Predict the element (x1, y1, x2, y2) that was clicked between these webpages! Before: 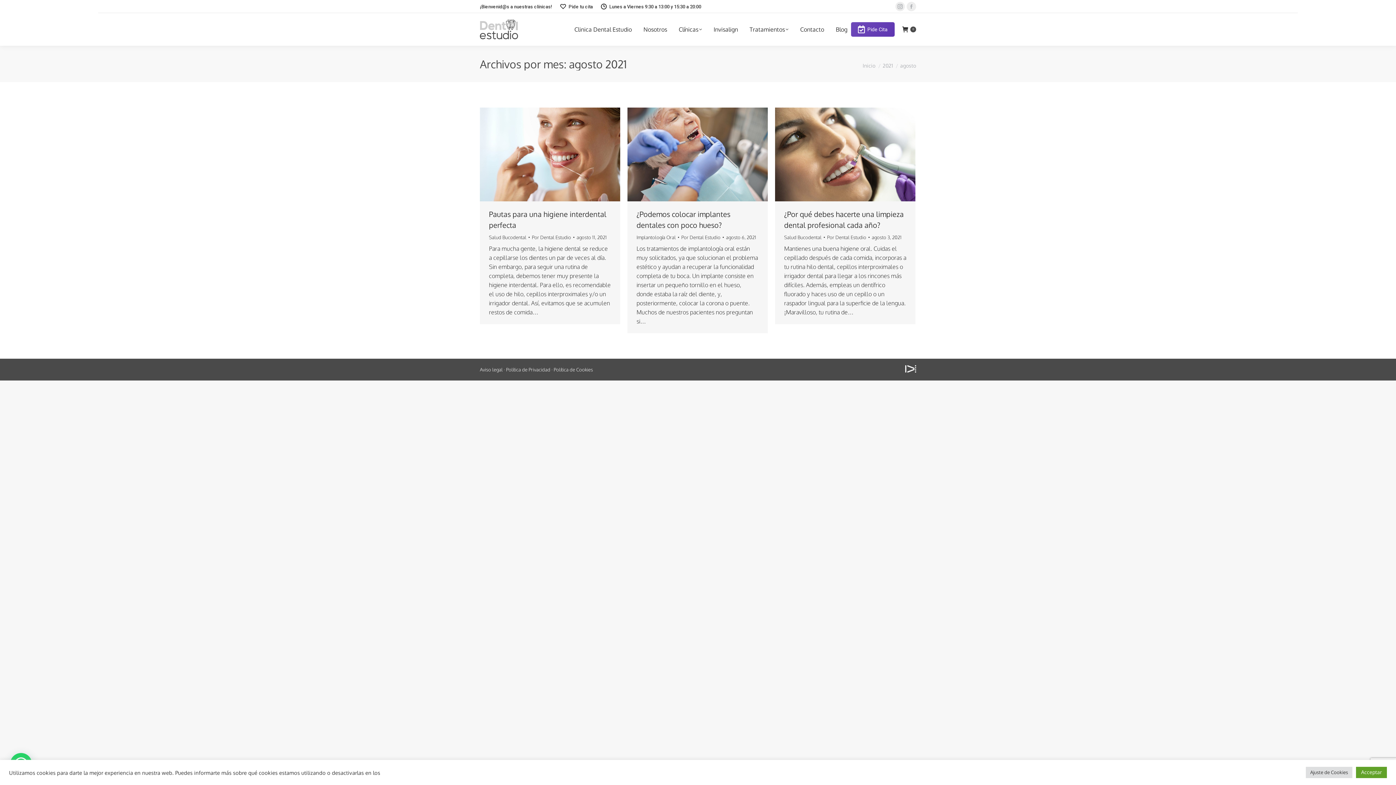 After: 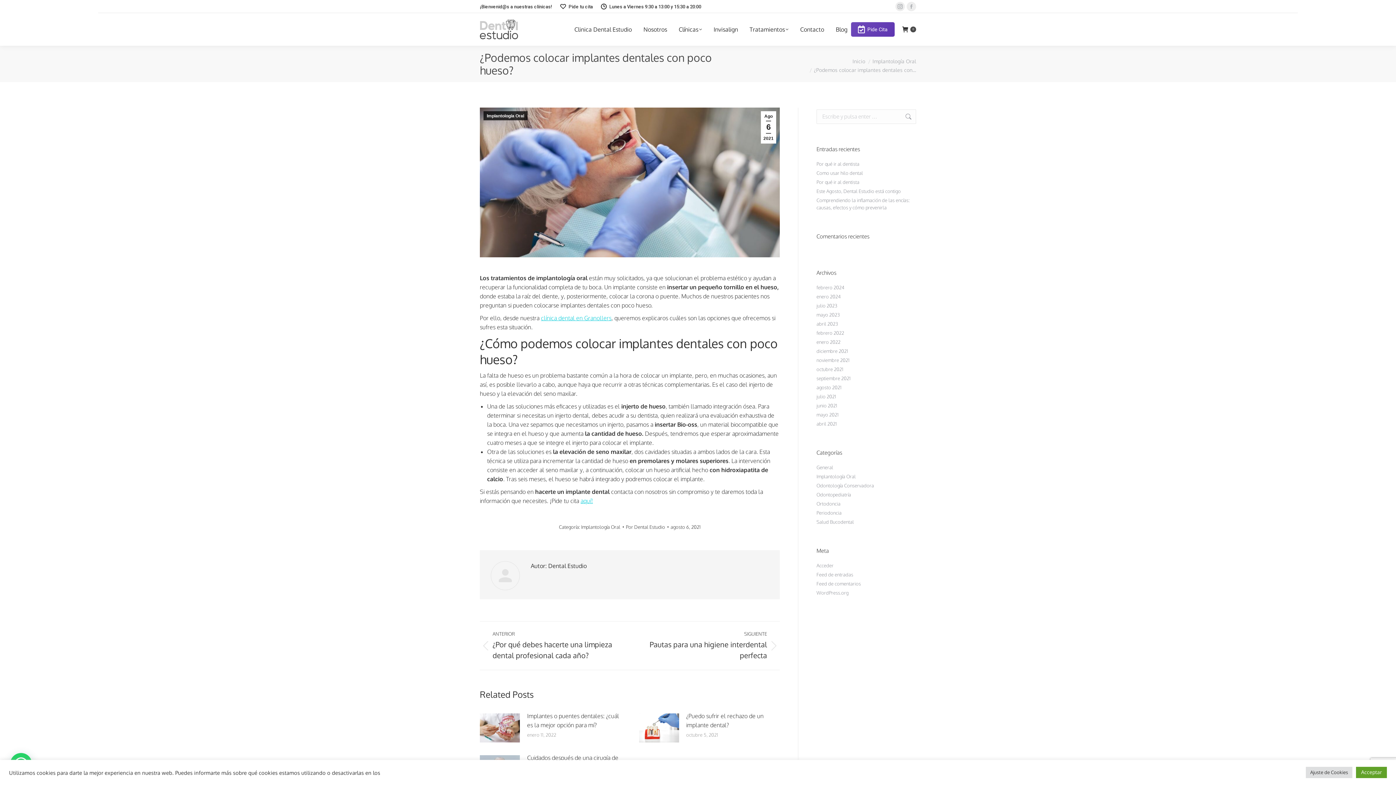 Action: bbox: (627, 107, 768, 201)